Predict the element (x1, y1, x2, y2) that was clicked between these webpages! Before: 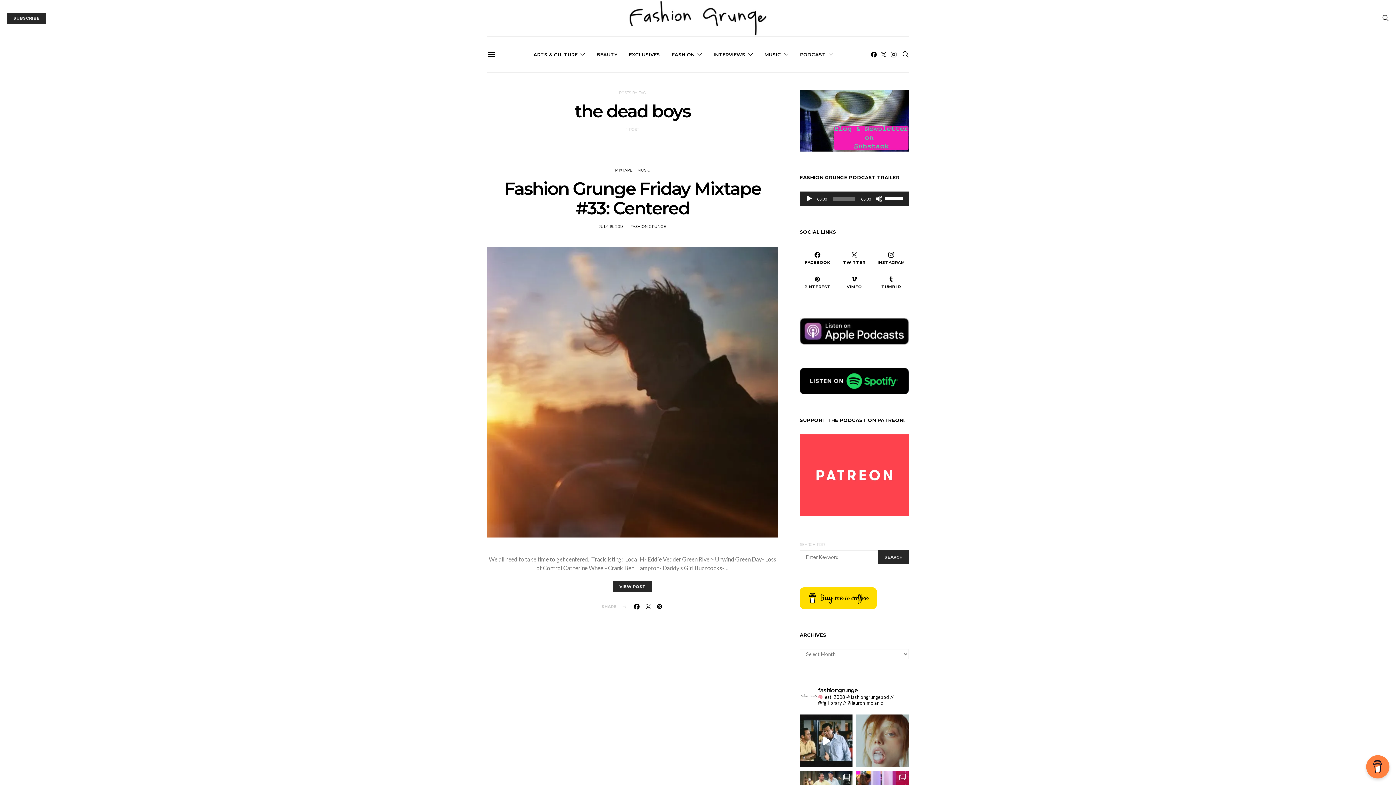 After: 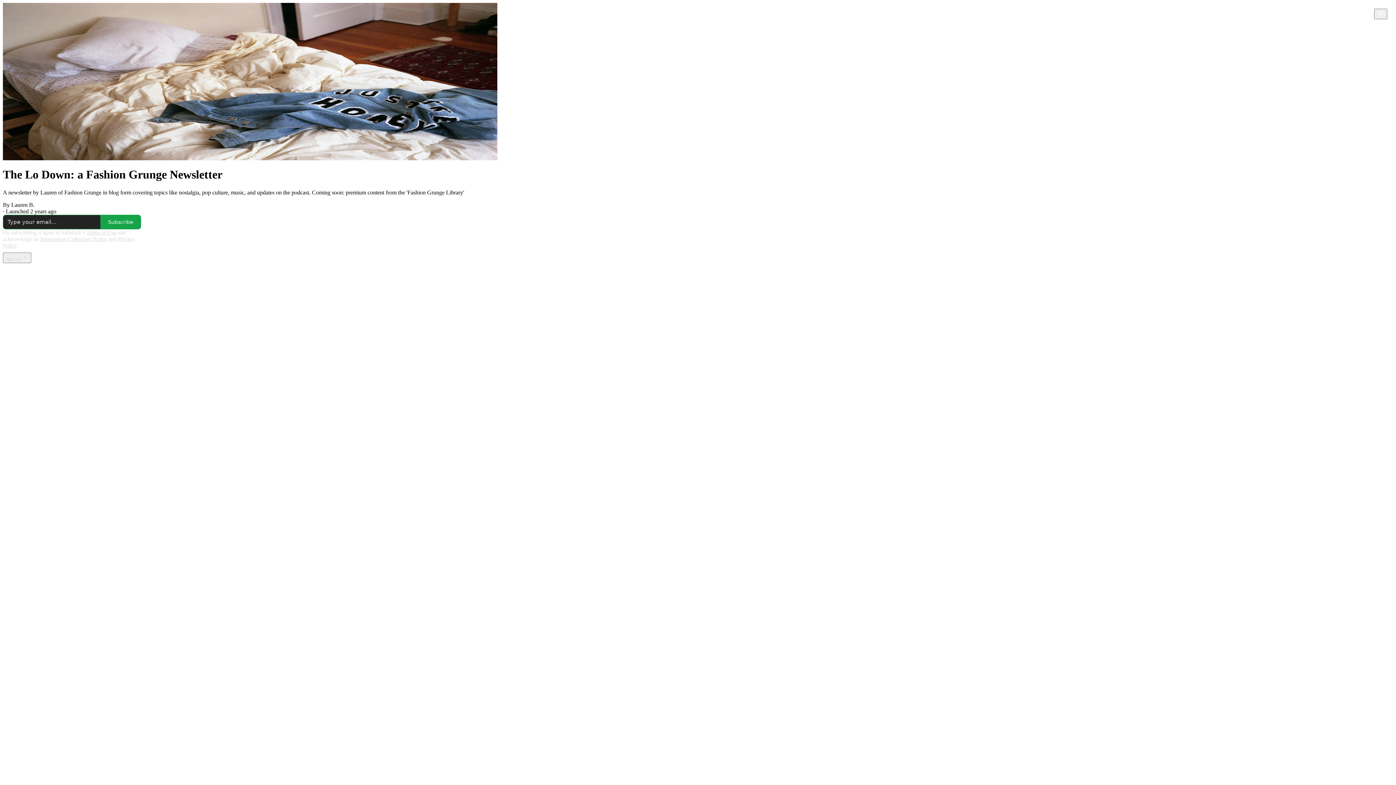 Action: bbox: (7, 12, 45, 23) label: SUBSCRIBE